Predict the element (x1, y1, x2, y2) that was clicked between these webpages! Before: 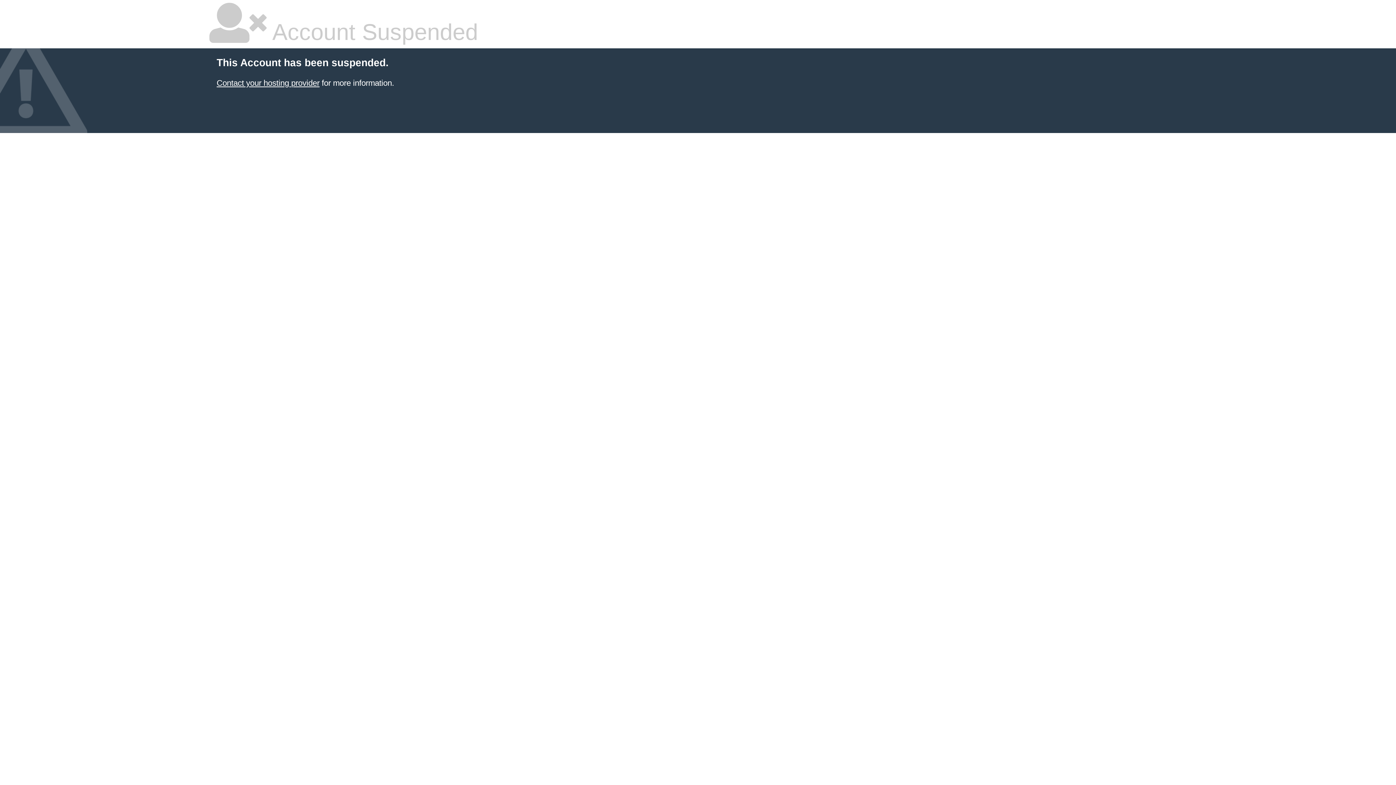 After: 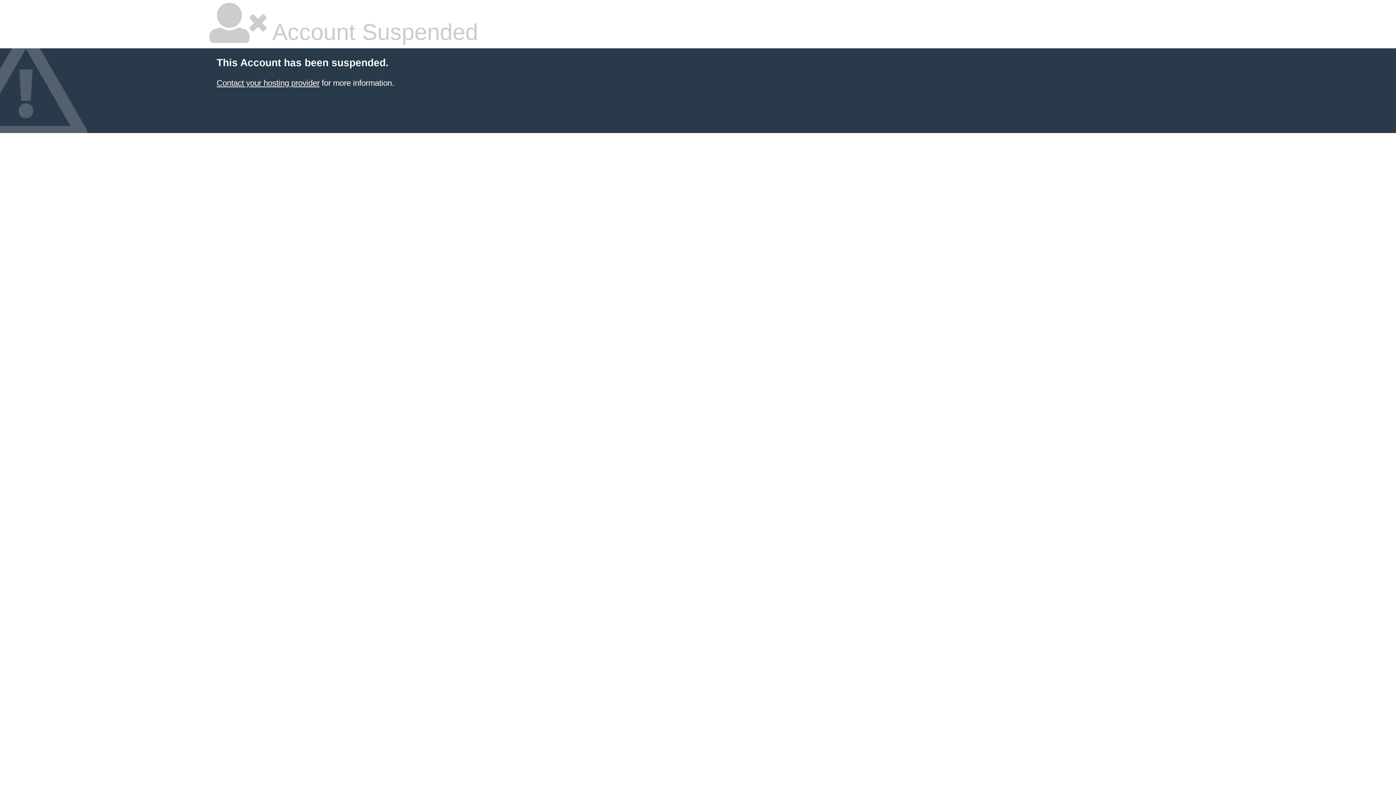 Action: label: Contact your hosting provider bbox: (216, 78, 319, 87)